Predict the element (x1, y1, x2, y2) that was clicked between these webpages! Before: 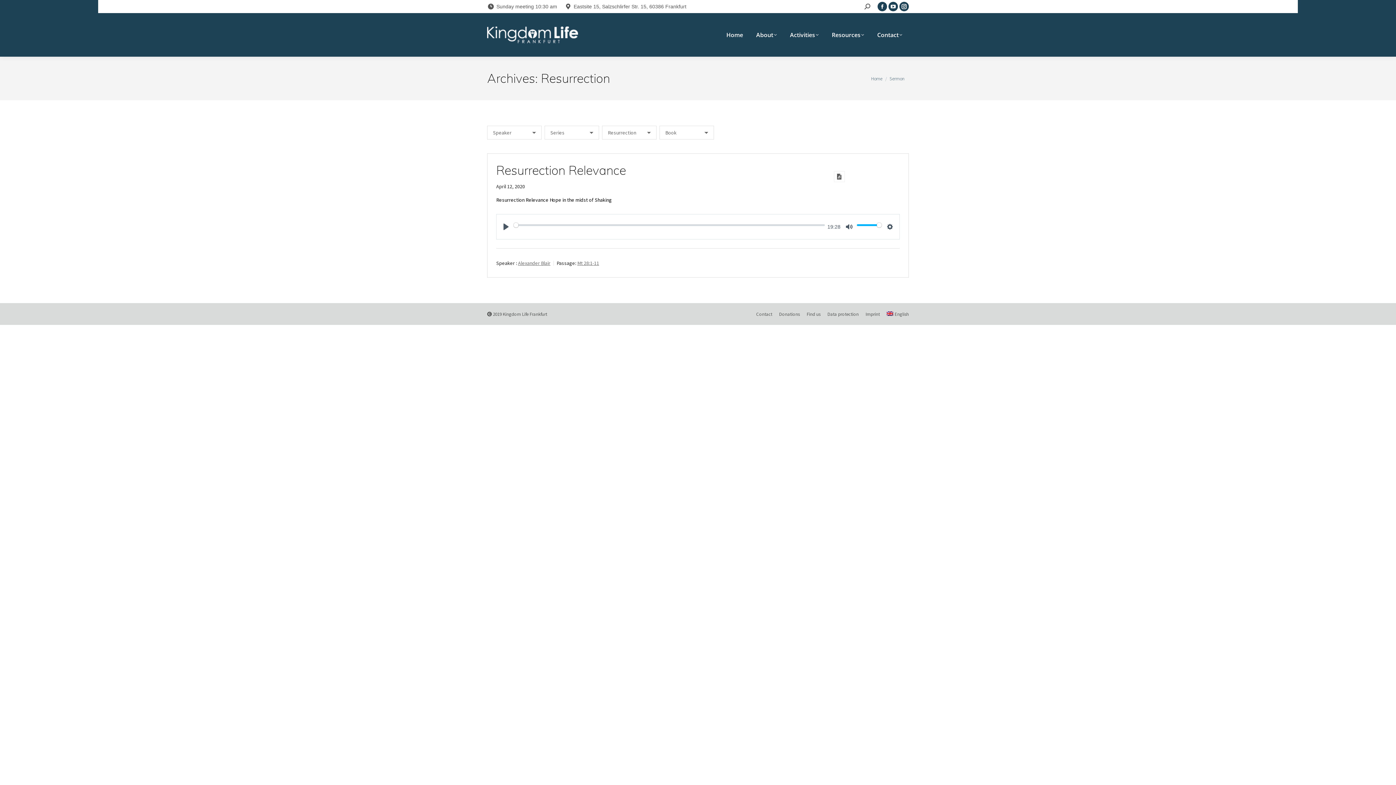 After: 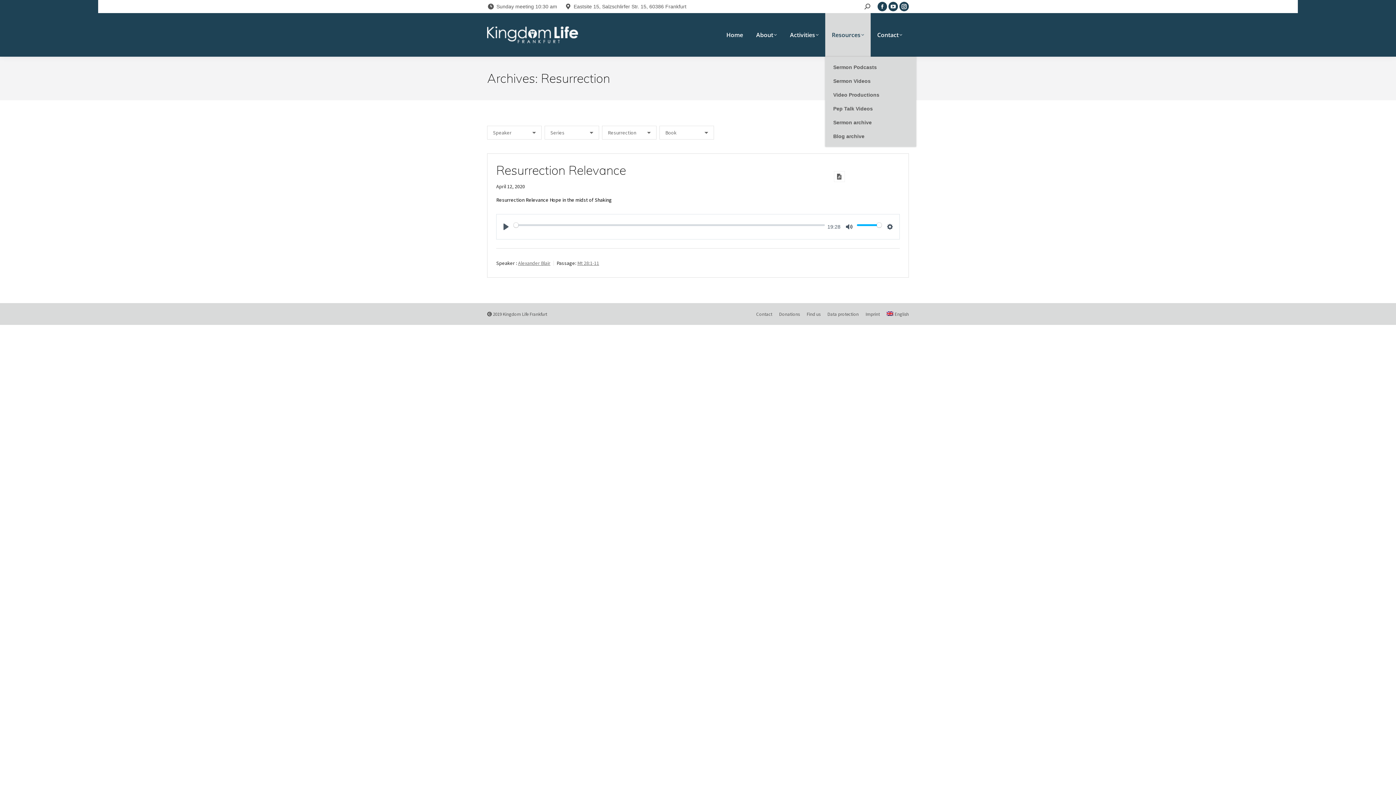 Action: label: Resources bbox: (825, 13, 870, 56)